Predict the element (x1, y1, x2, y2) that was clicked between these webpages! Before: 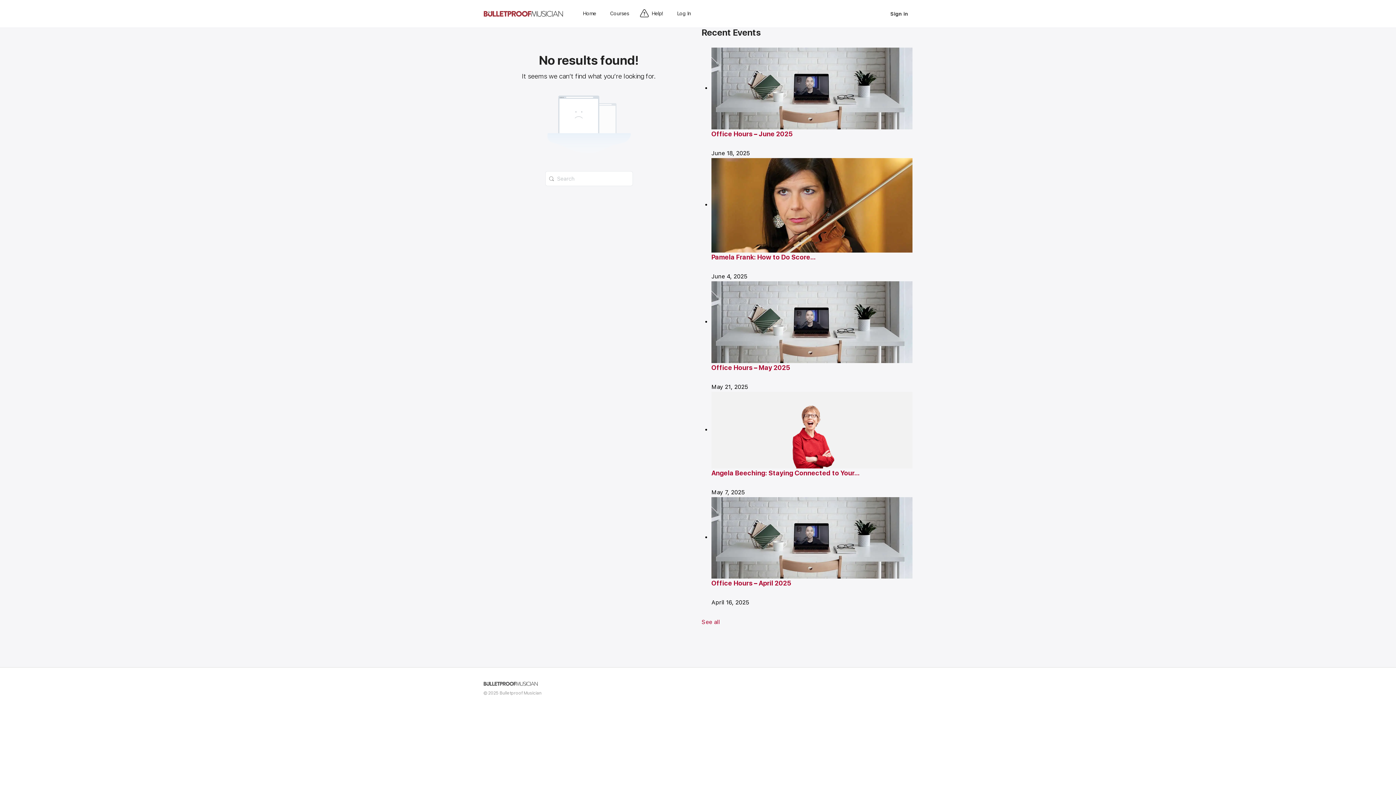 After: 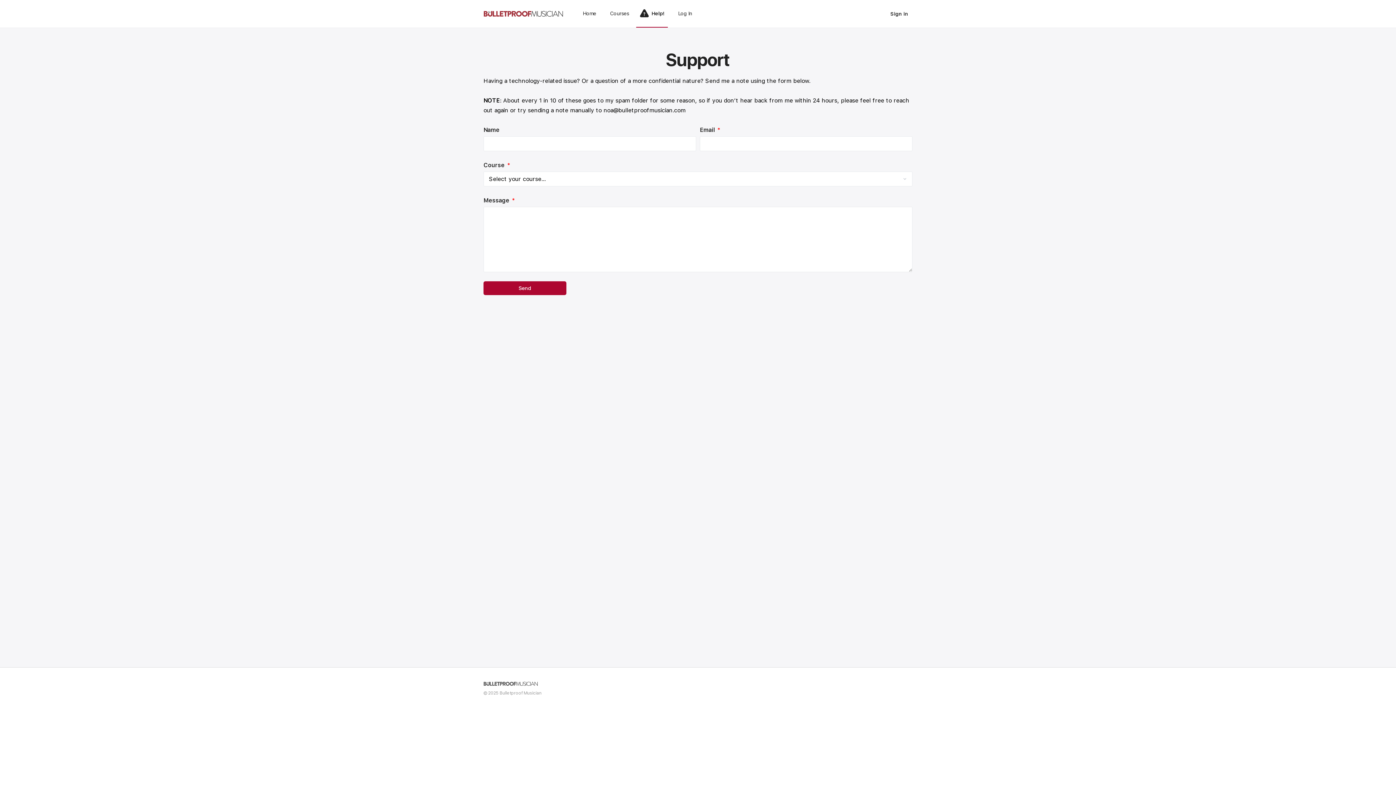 Action: bbox: (636, 0, 666, 27) label: Help!